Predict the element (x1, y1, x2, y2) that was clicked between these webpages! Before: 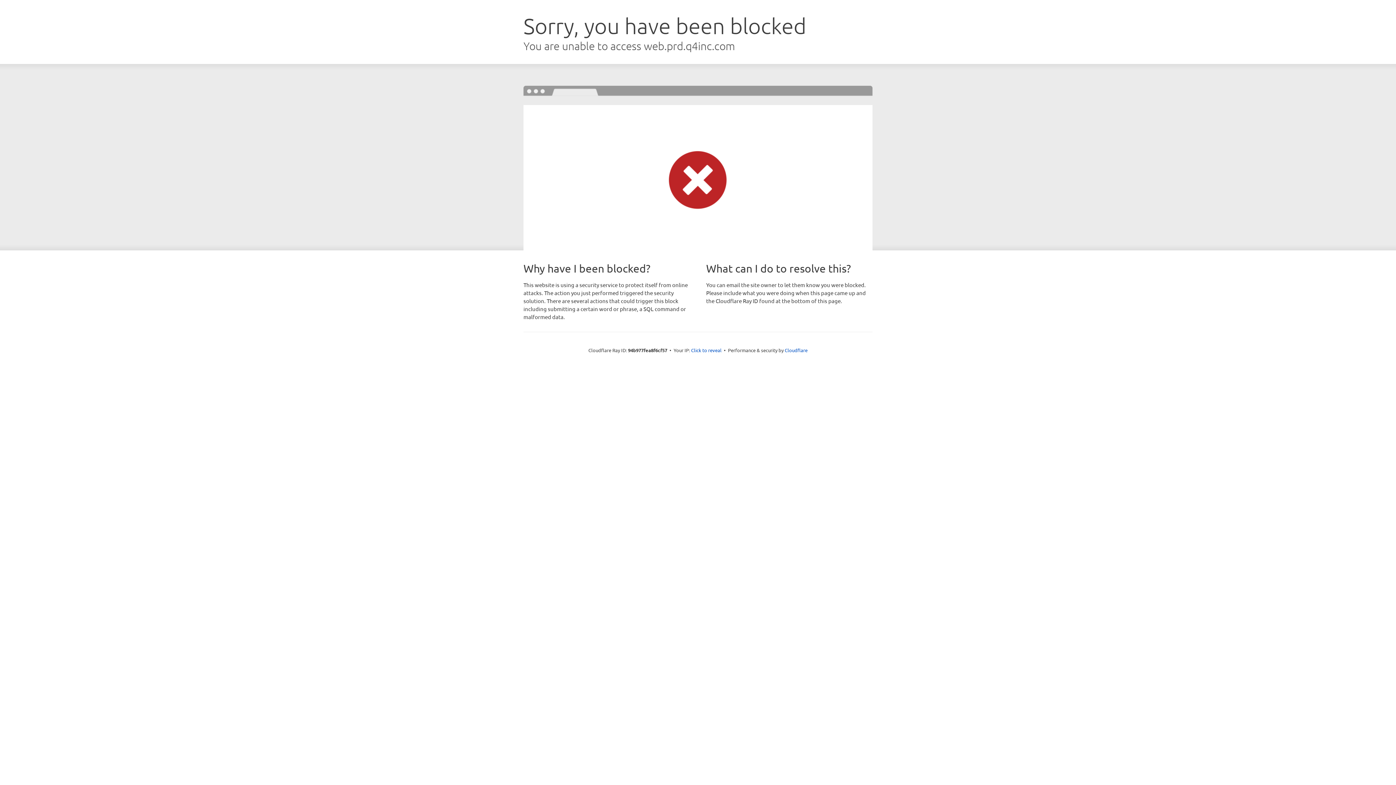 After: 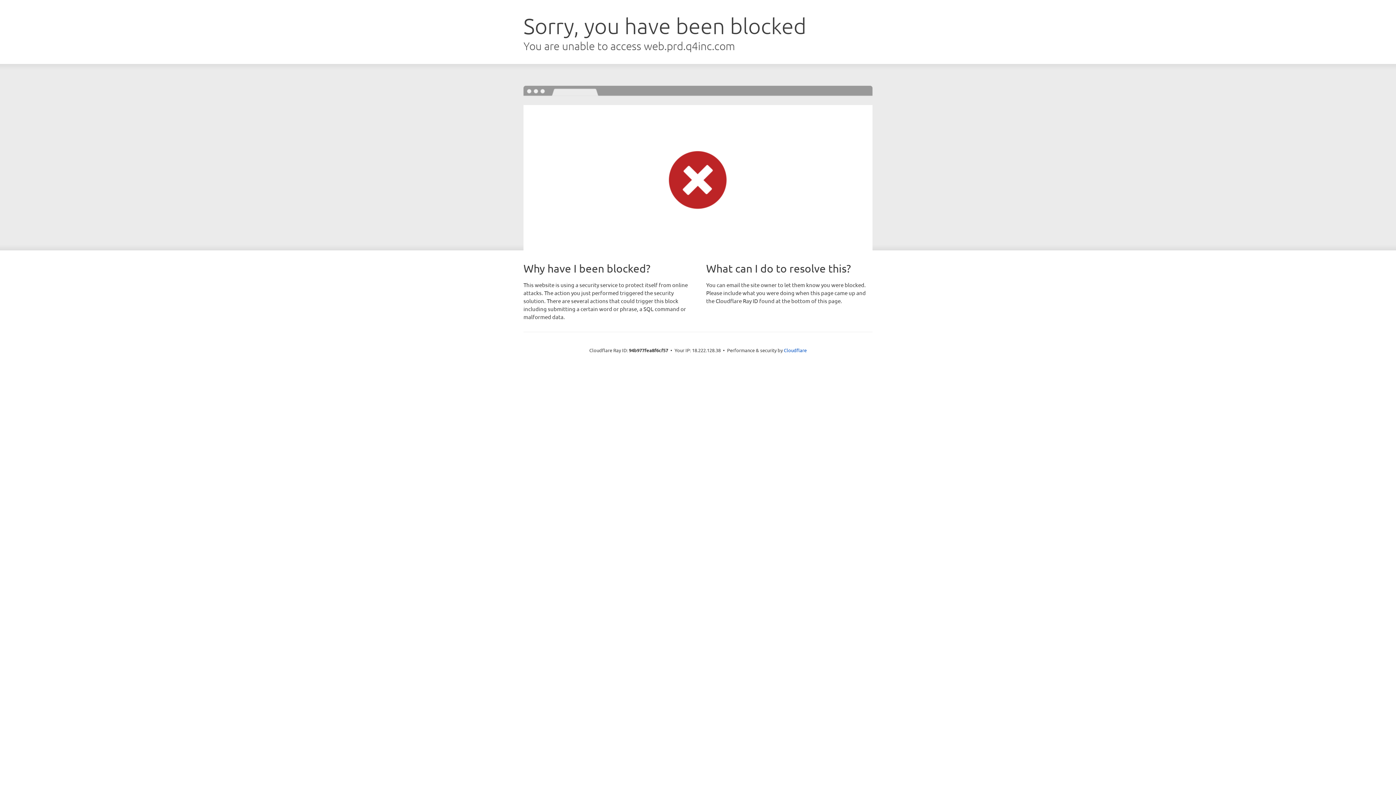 Action: bbox: (691, 346, 721, 353) label: Click to reveal